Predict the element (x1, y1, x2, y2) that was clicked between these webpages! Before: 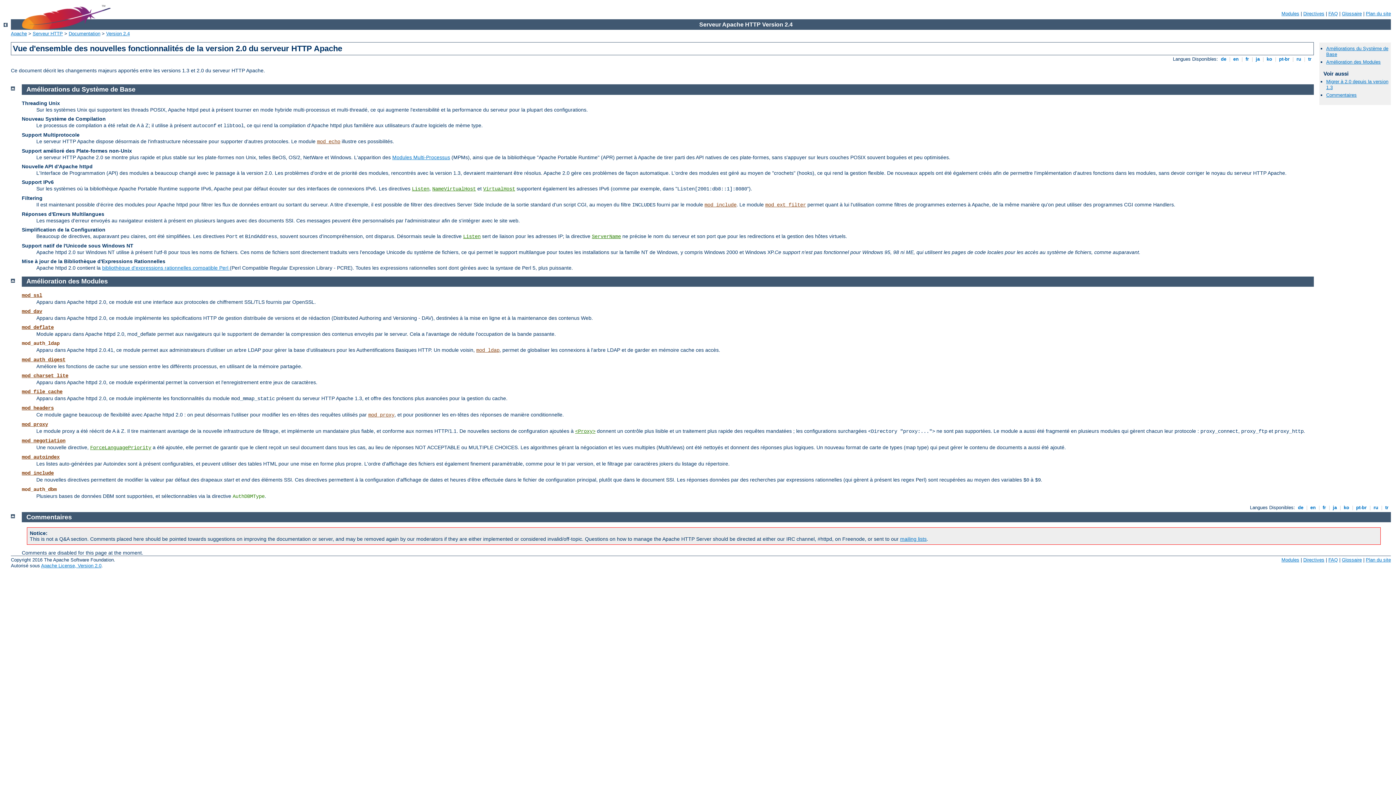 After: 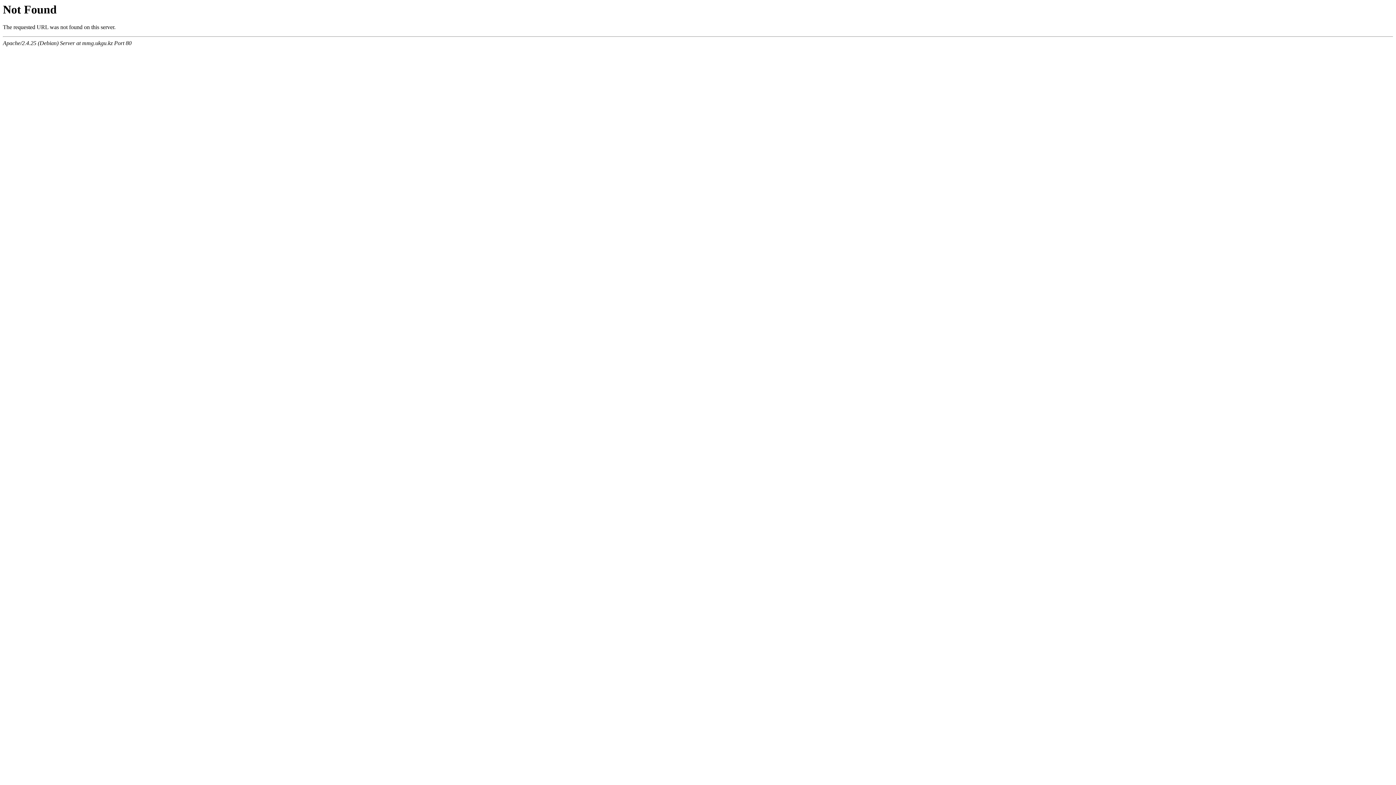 Action: bbox: (1372, 505, 1380, 510) label:  ru 